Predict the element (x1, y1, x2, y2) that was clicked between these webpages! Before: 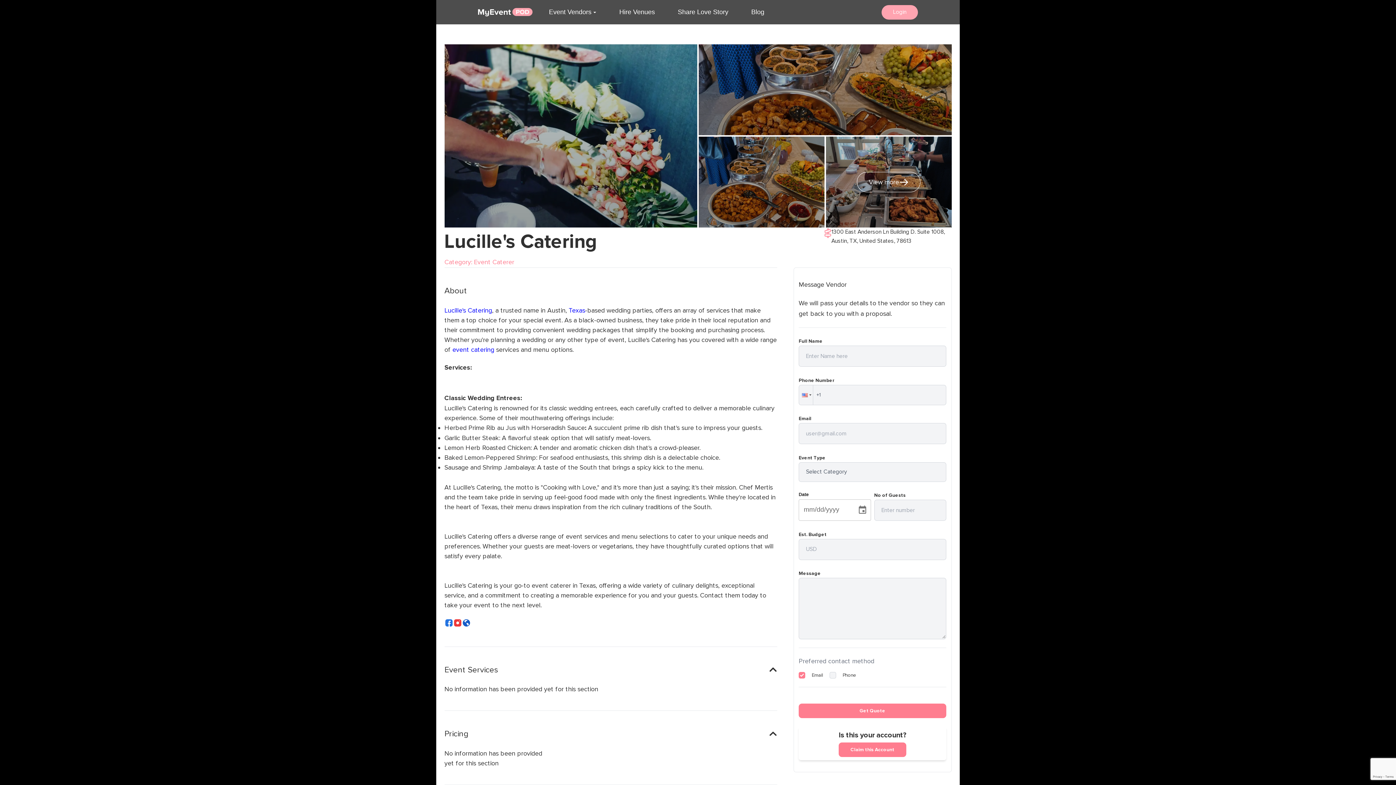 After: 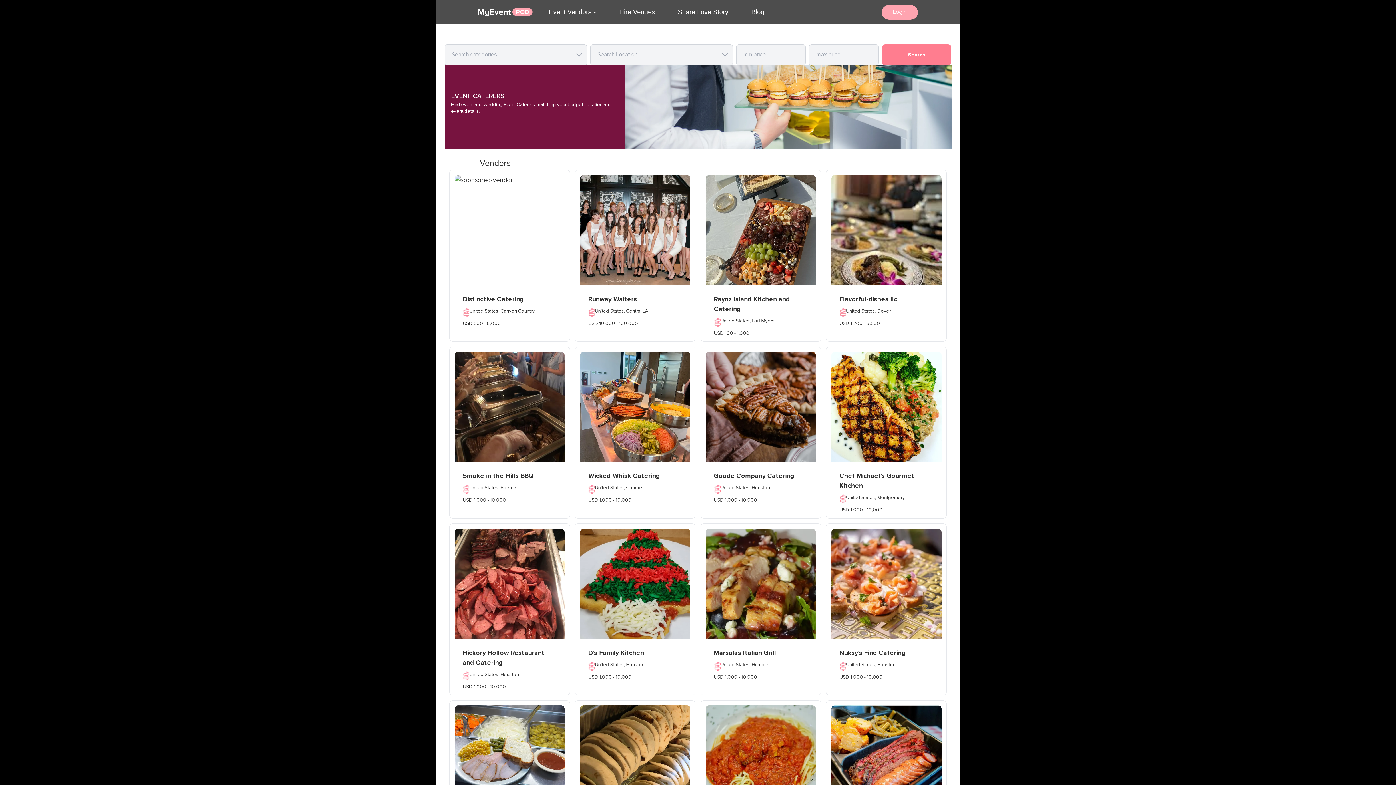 Action: label: event catering bbox: (452, 345, 494, 353)